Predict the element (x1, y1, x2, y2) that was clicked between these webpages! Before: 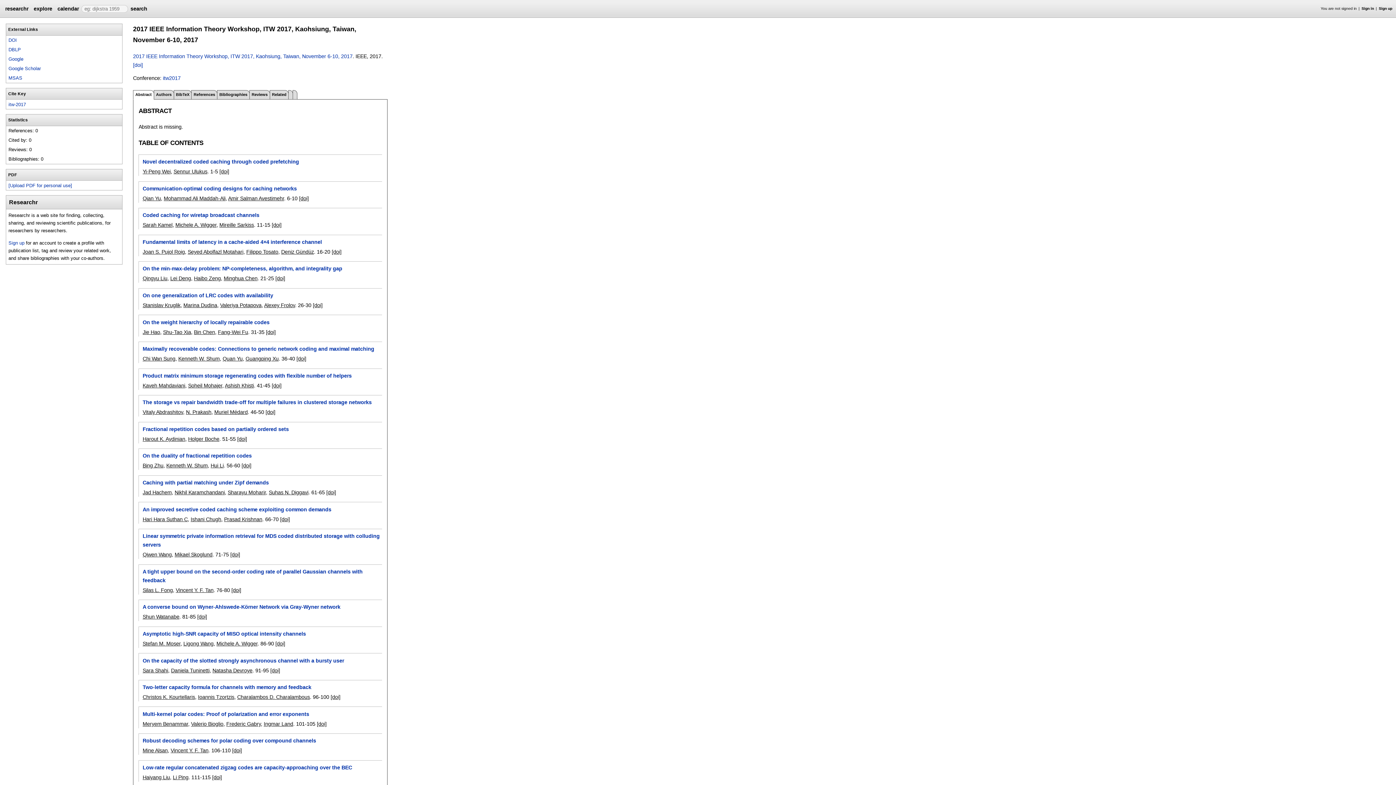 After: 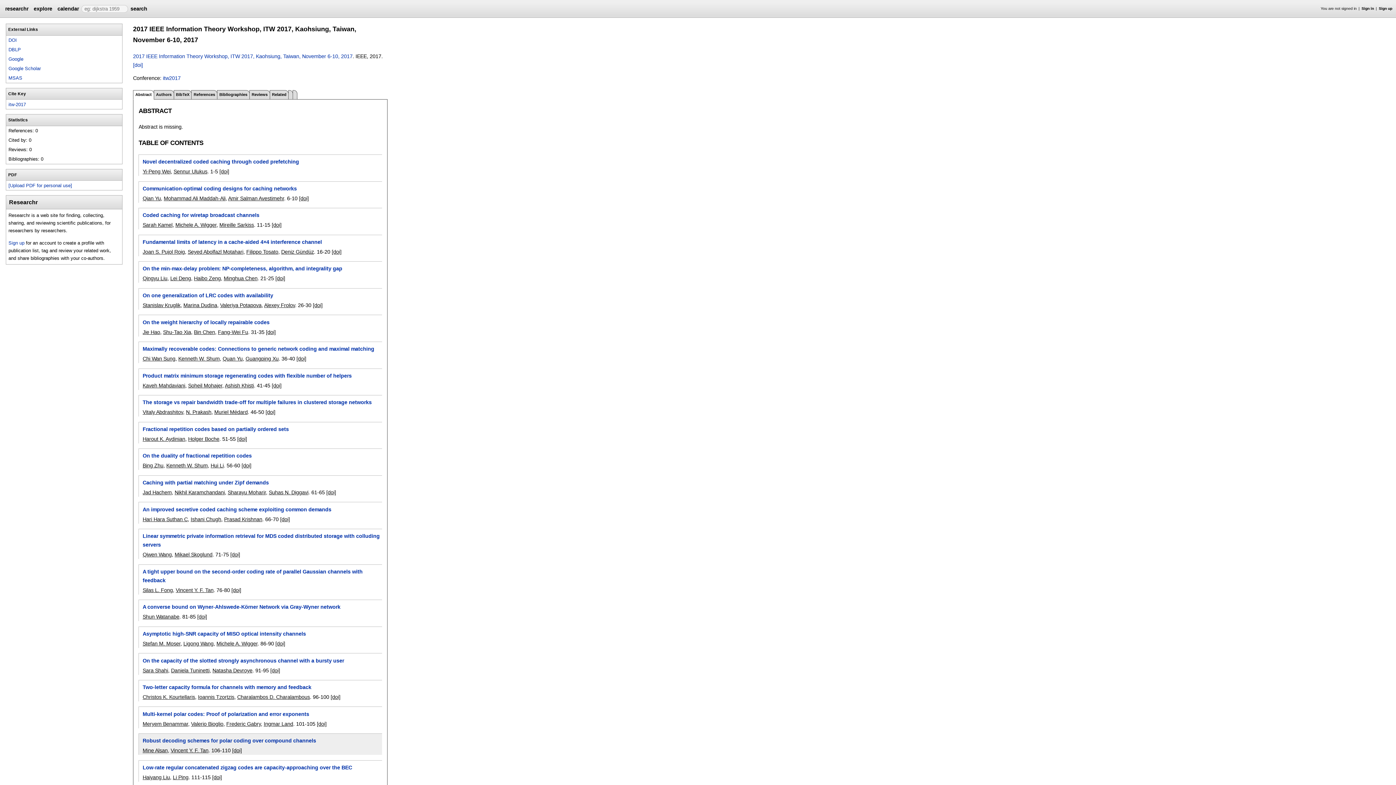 Action: label: [doi] bbox: (232, 748, 241, 753)